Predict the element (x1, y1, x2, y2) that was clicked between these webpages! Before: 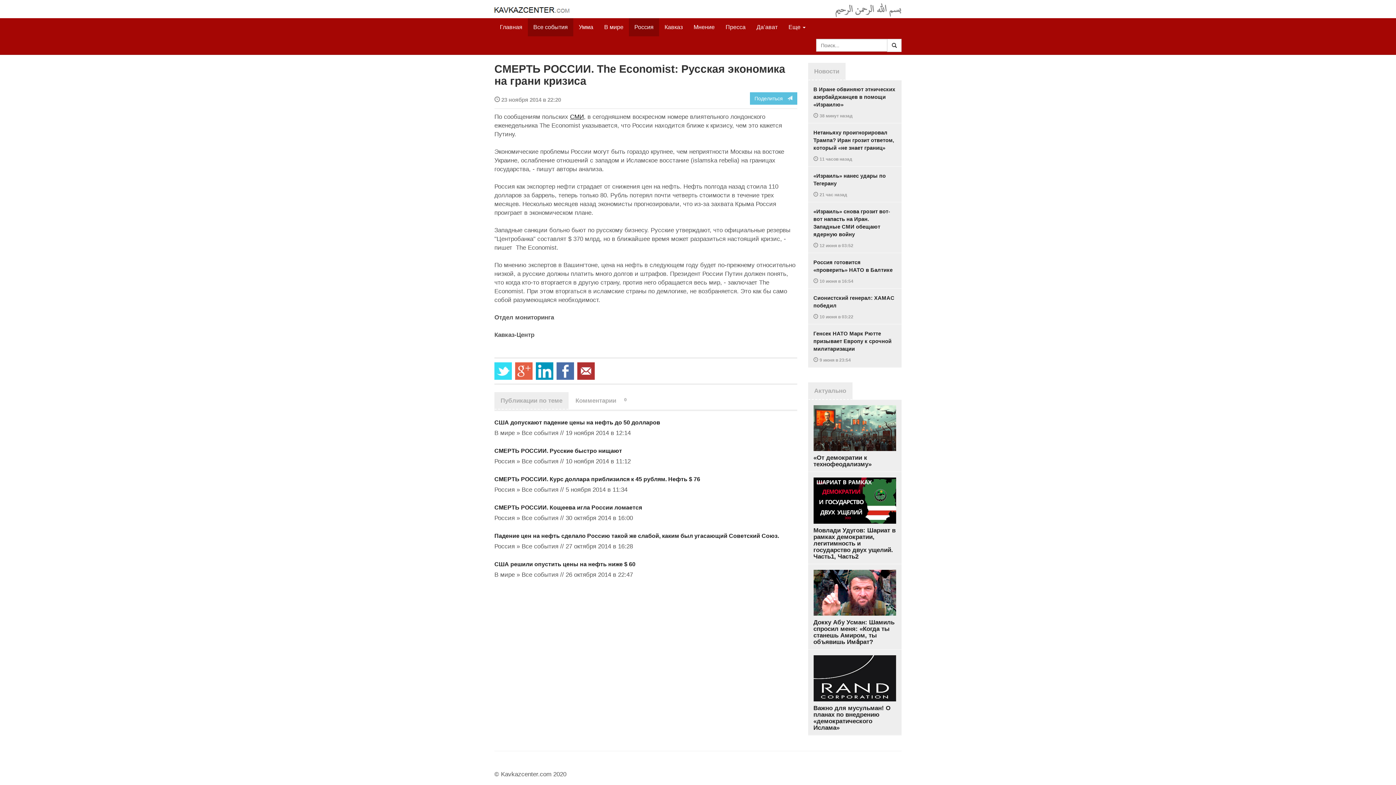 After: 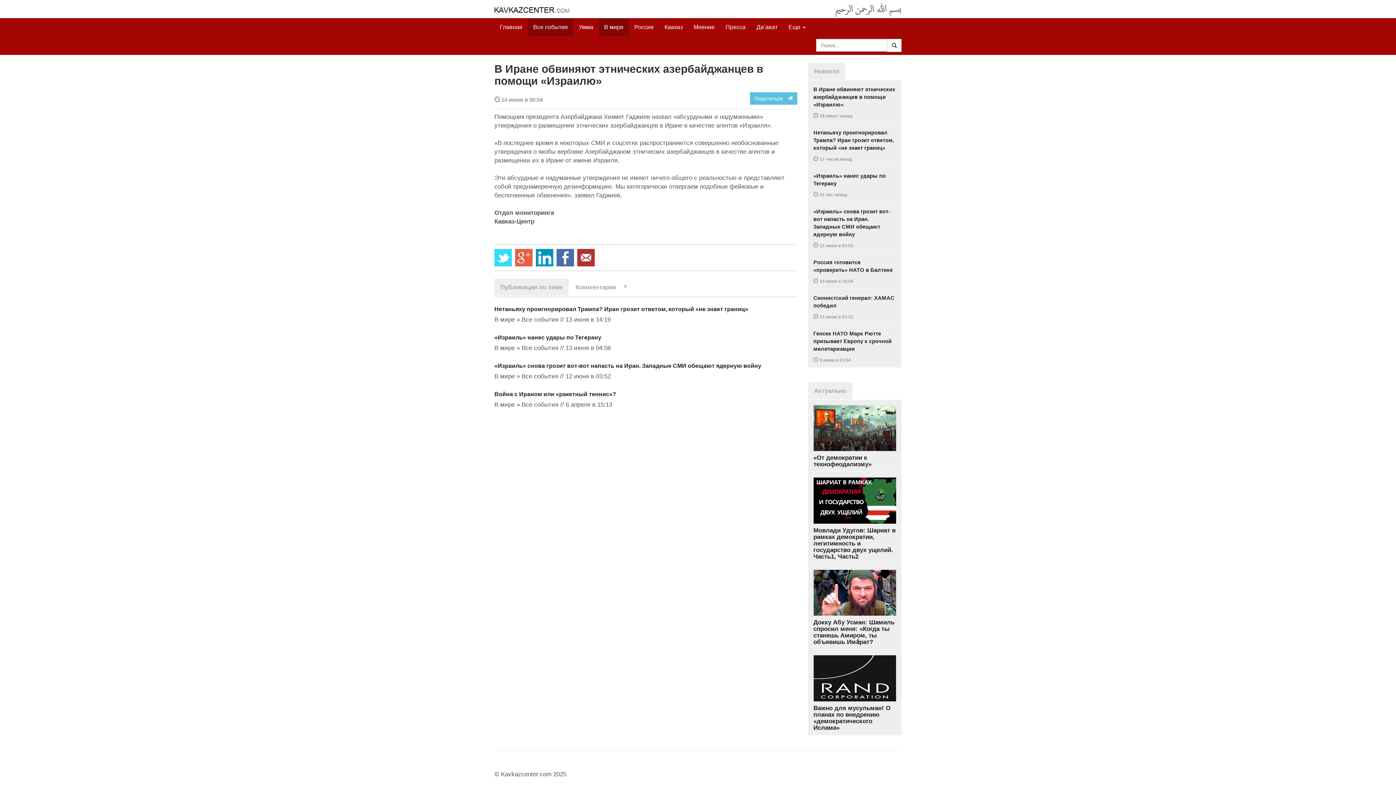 Action: label: В Иране обвиняют этнических азербайджанцев в помощи «Израилю»

 38 минут назад bbox: (808, 80, 901, 123)